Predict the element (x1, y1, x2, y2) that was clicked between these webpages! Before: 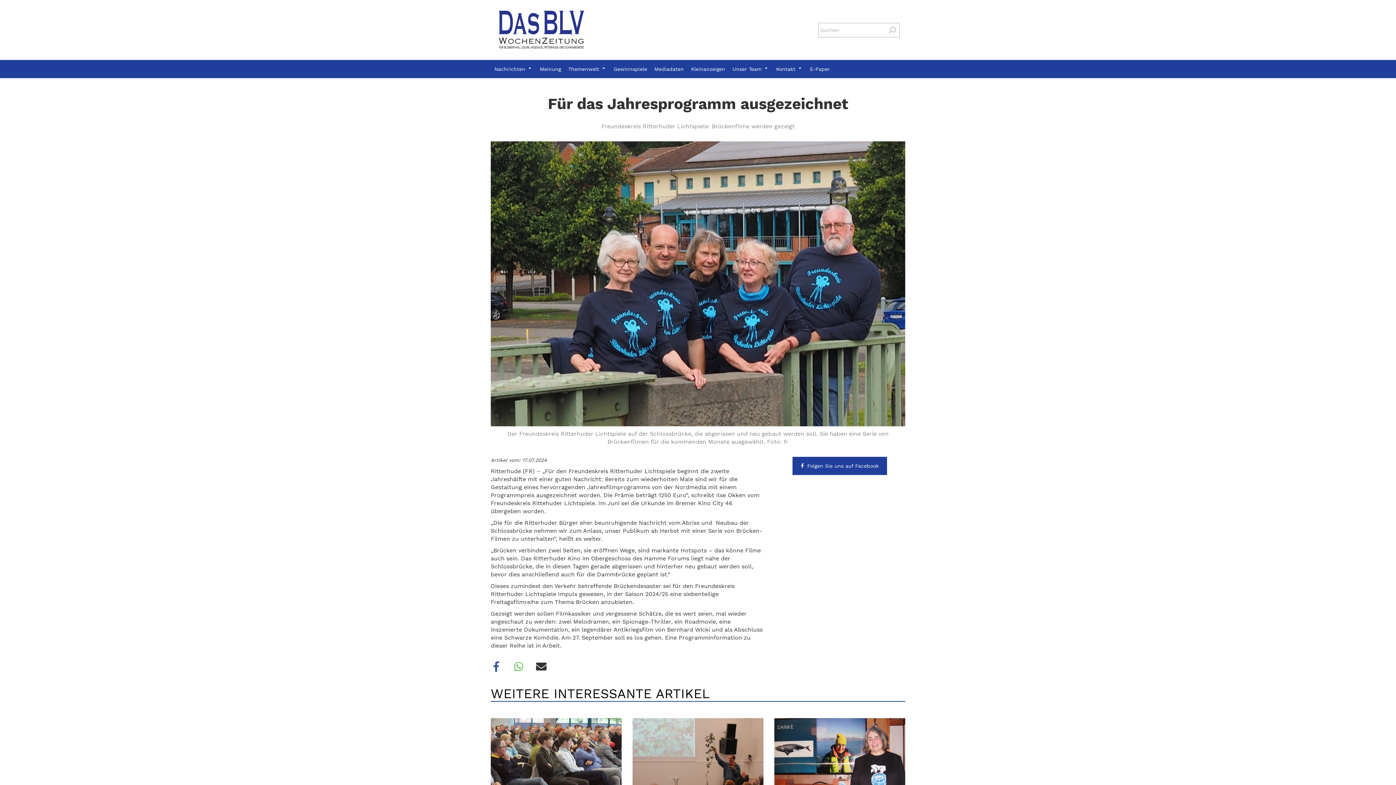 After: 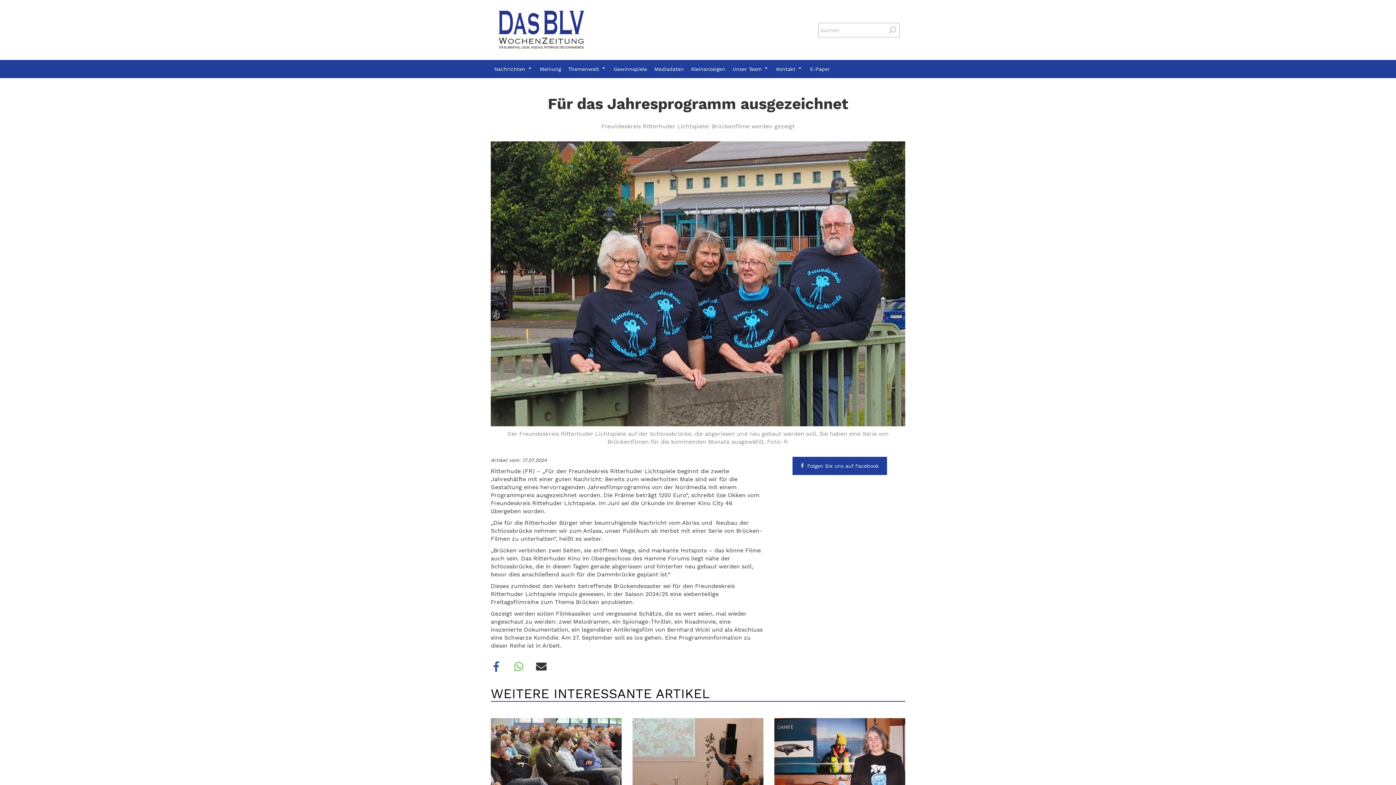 Action: label: Folgen Sie uns auf Facebook bbox: (792, 457, 887, 475)